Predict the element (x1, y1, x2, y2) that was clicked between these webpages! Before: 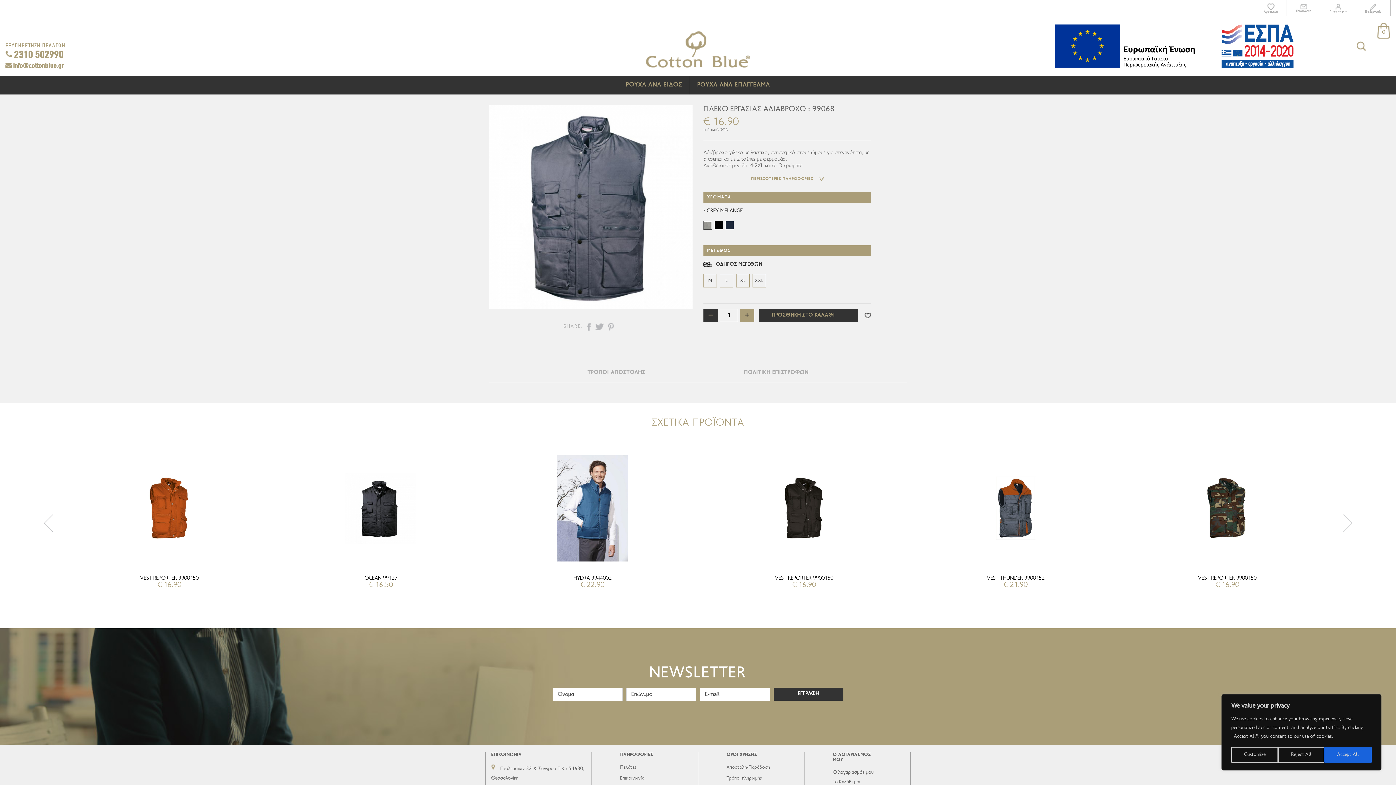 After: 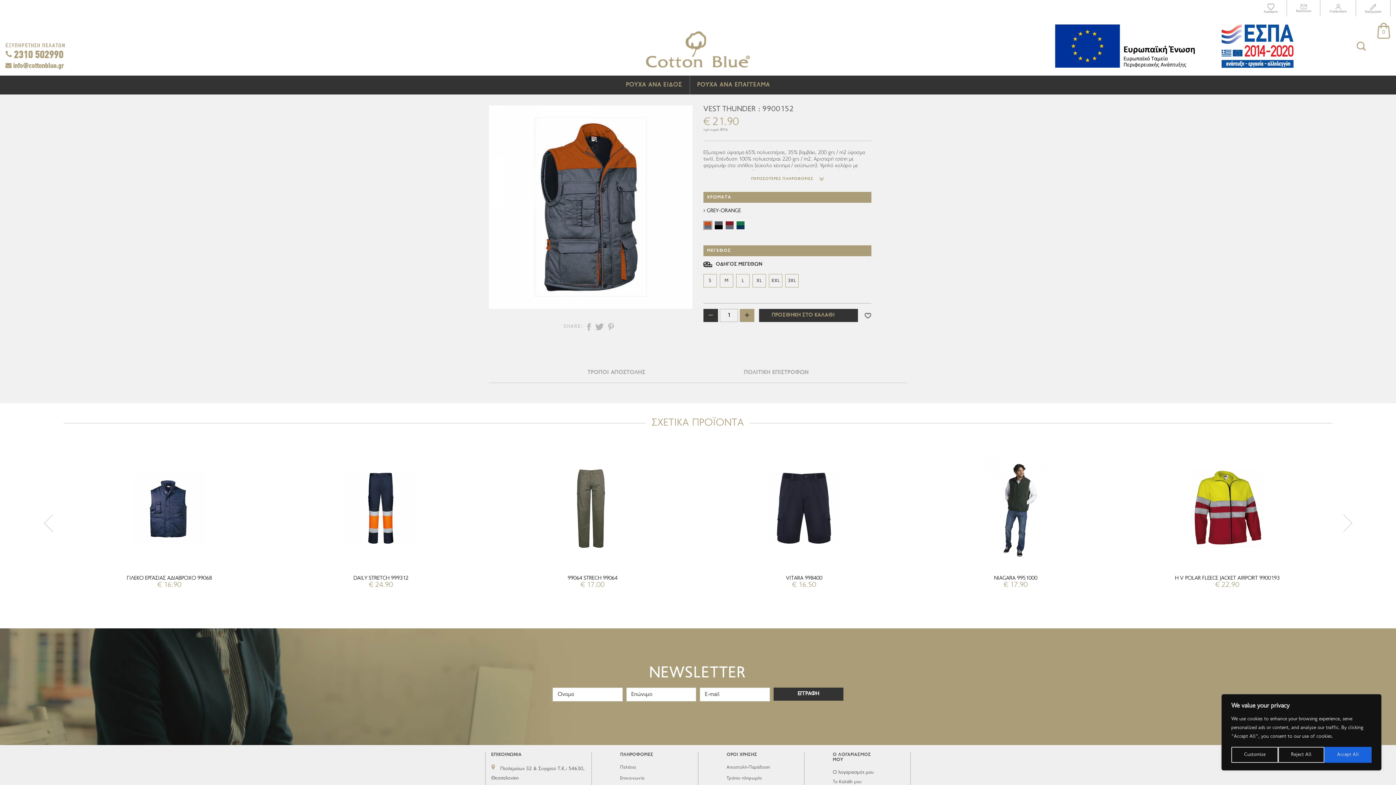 Action: bbox: (980, 473, 1051, 544)